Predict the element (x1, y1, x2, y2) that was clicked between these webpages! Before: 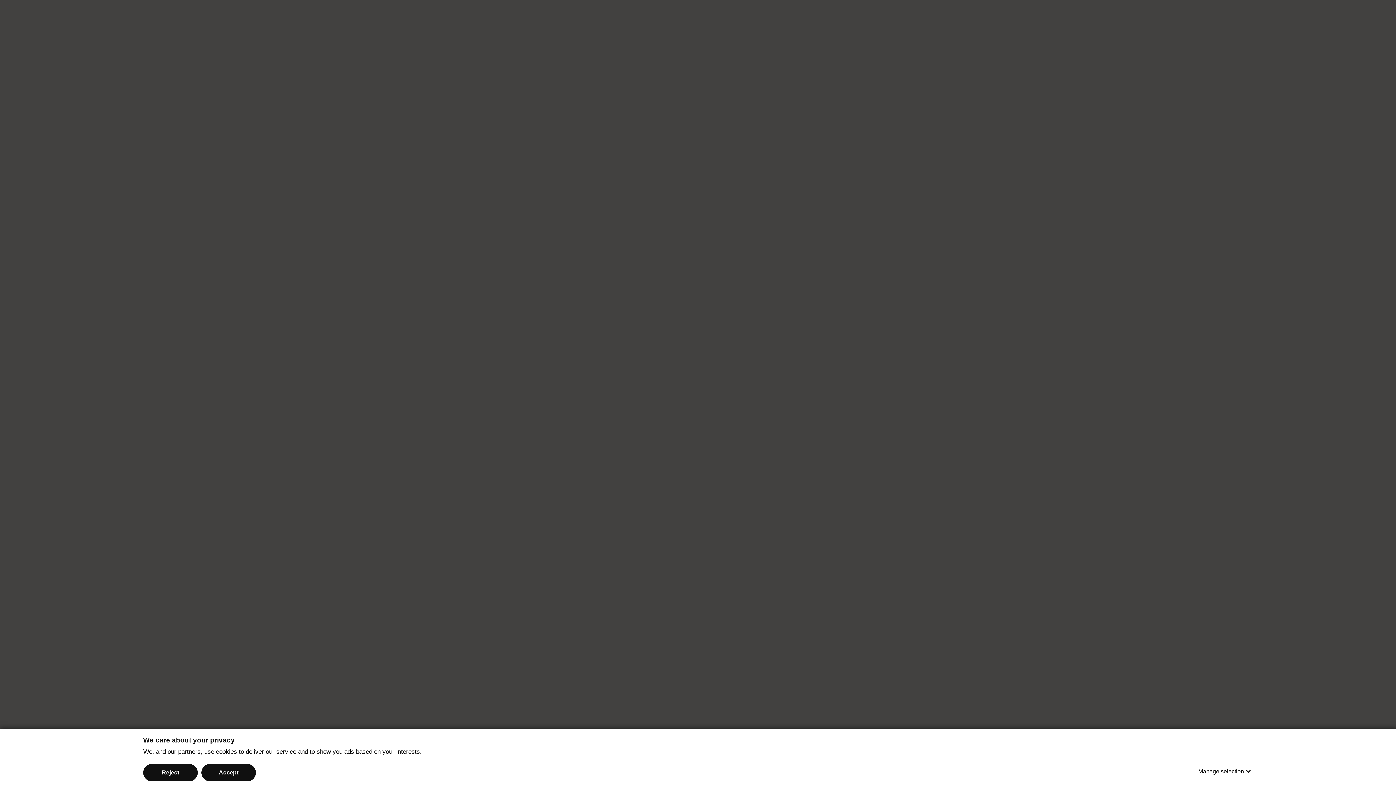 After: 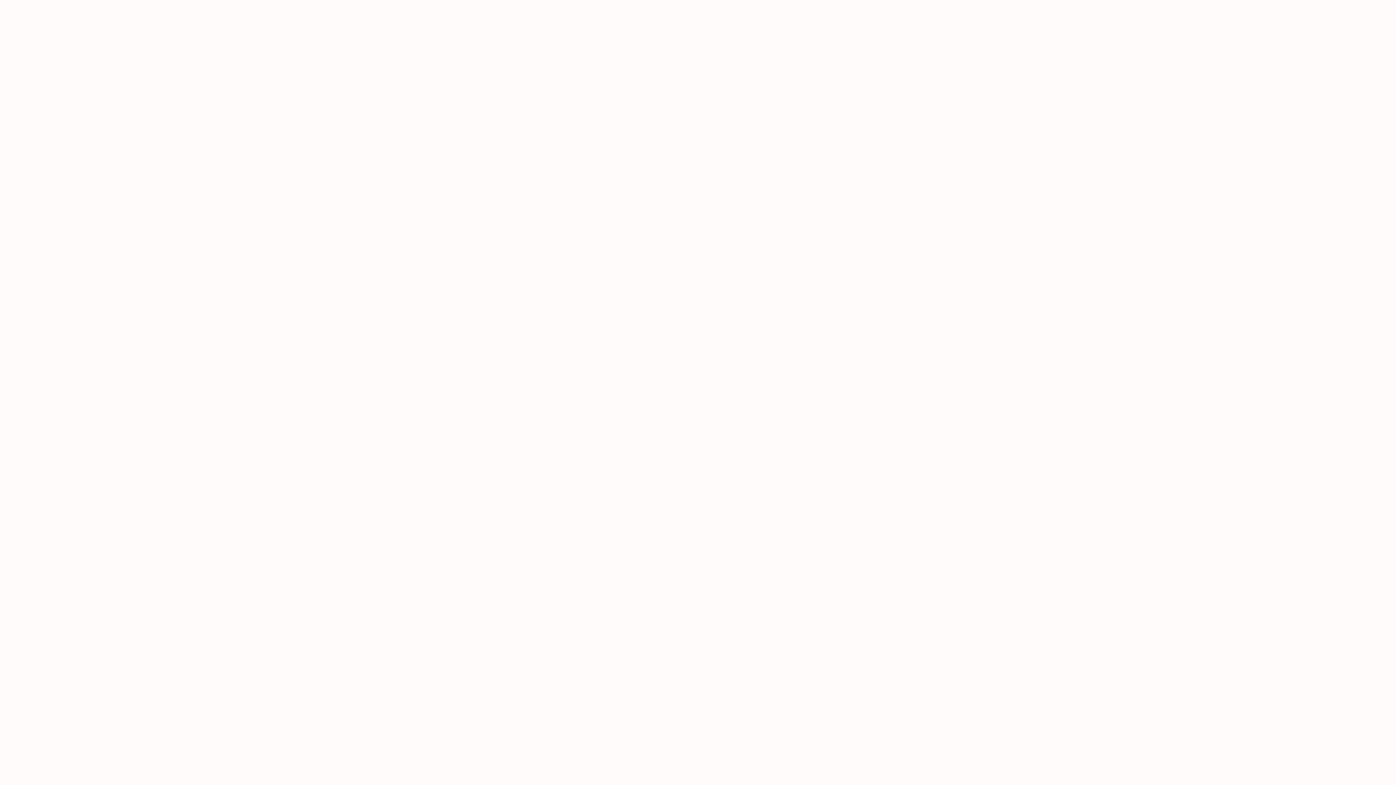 Action: label: Accept bbox: (201, 764, 256, 781)